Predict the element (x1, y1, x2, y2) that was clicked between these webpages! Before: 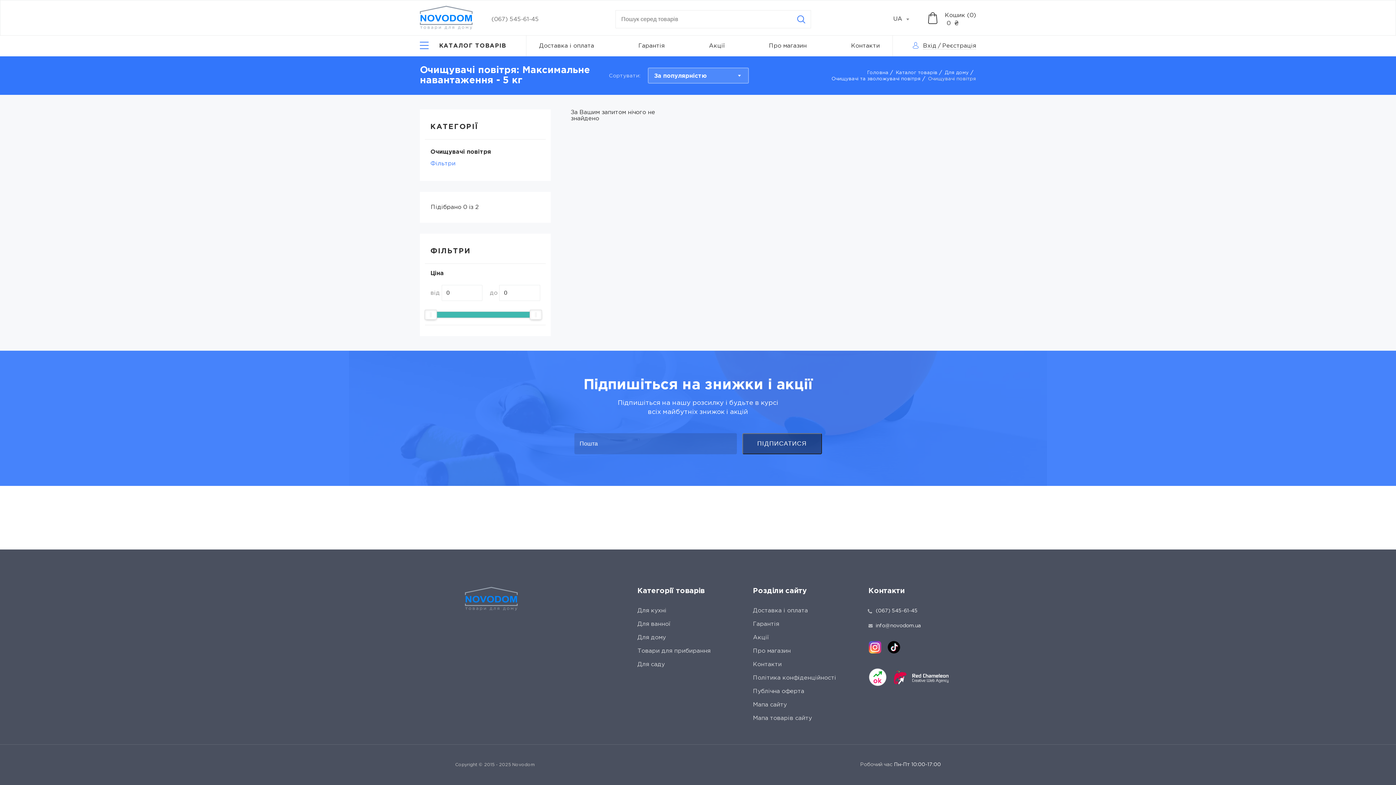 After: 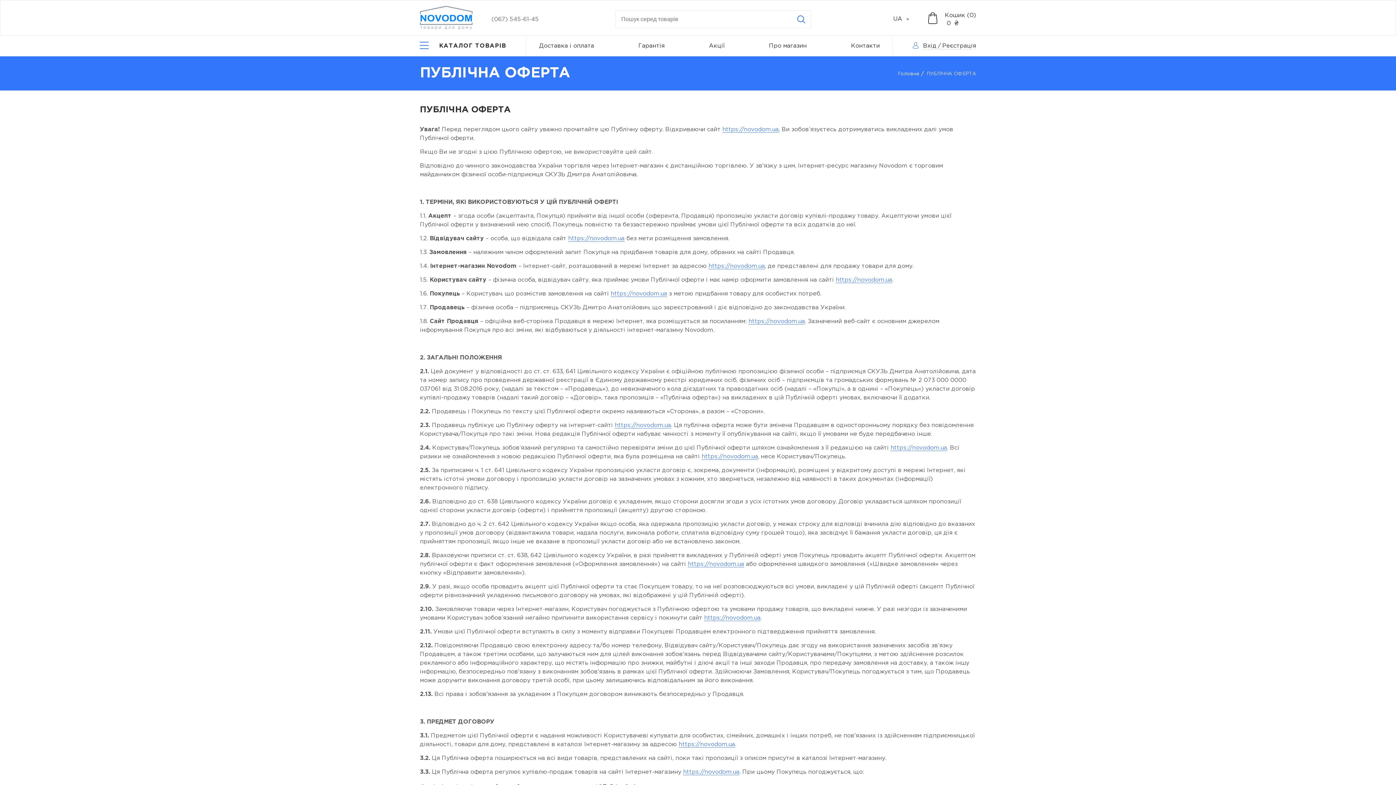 Action: label: Публічна оферта bbox: (753, 689, 804, 694)